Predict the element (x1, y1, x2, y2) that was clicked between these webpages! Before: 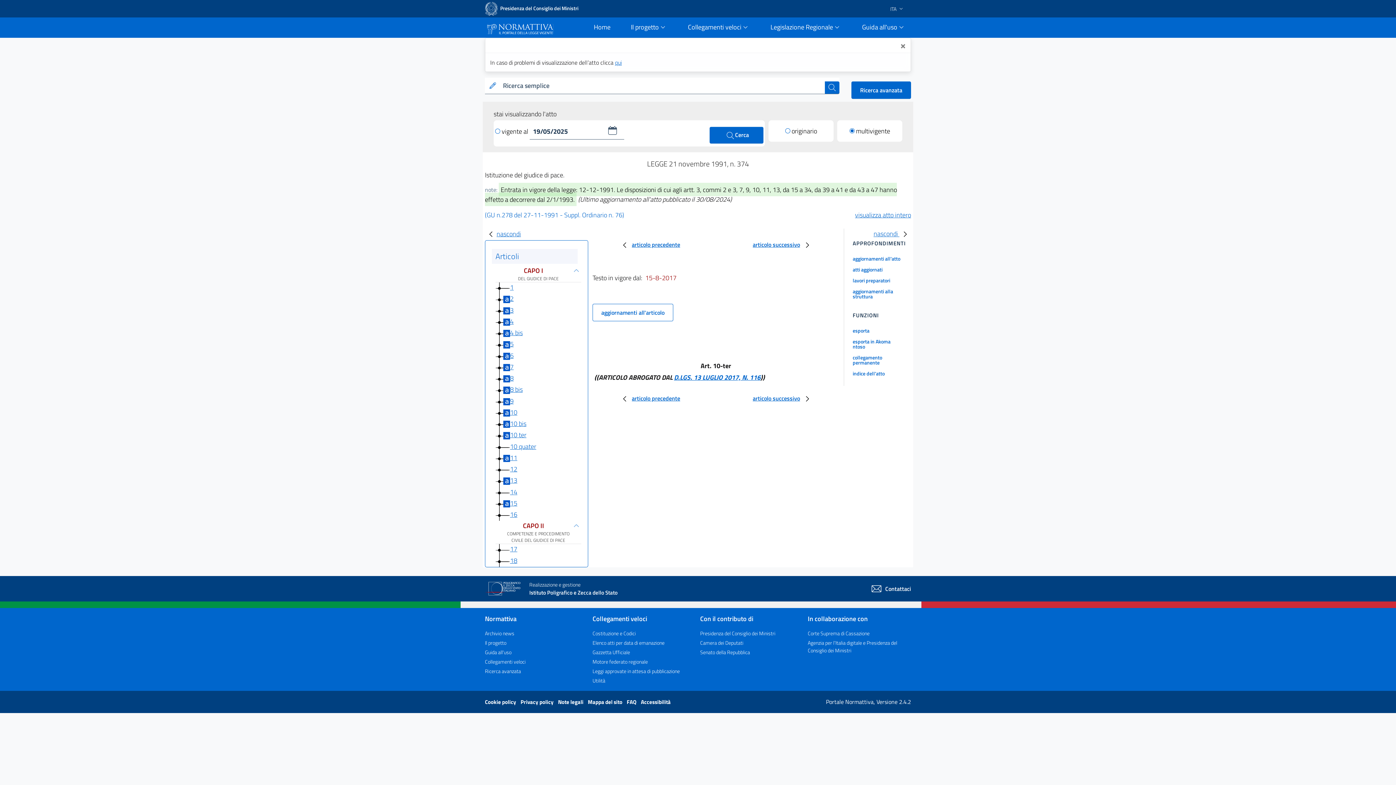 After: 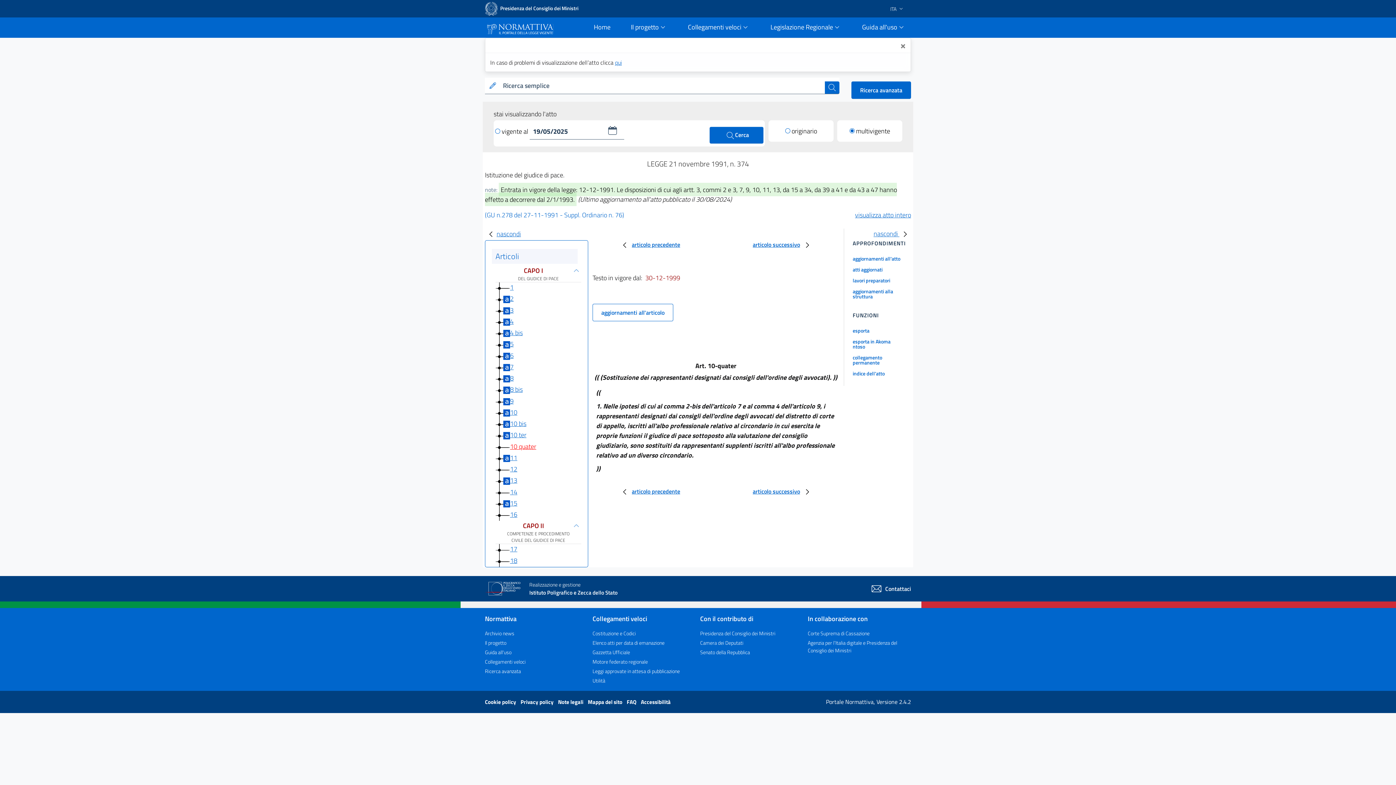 Action: bbox: (510, 441, 536, 451) label: 10 quater